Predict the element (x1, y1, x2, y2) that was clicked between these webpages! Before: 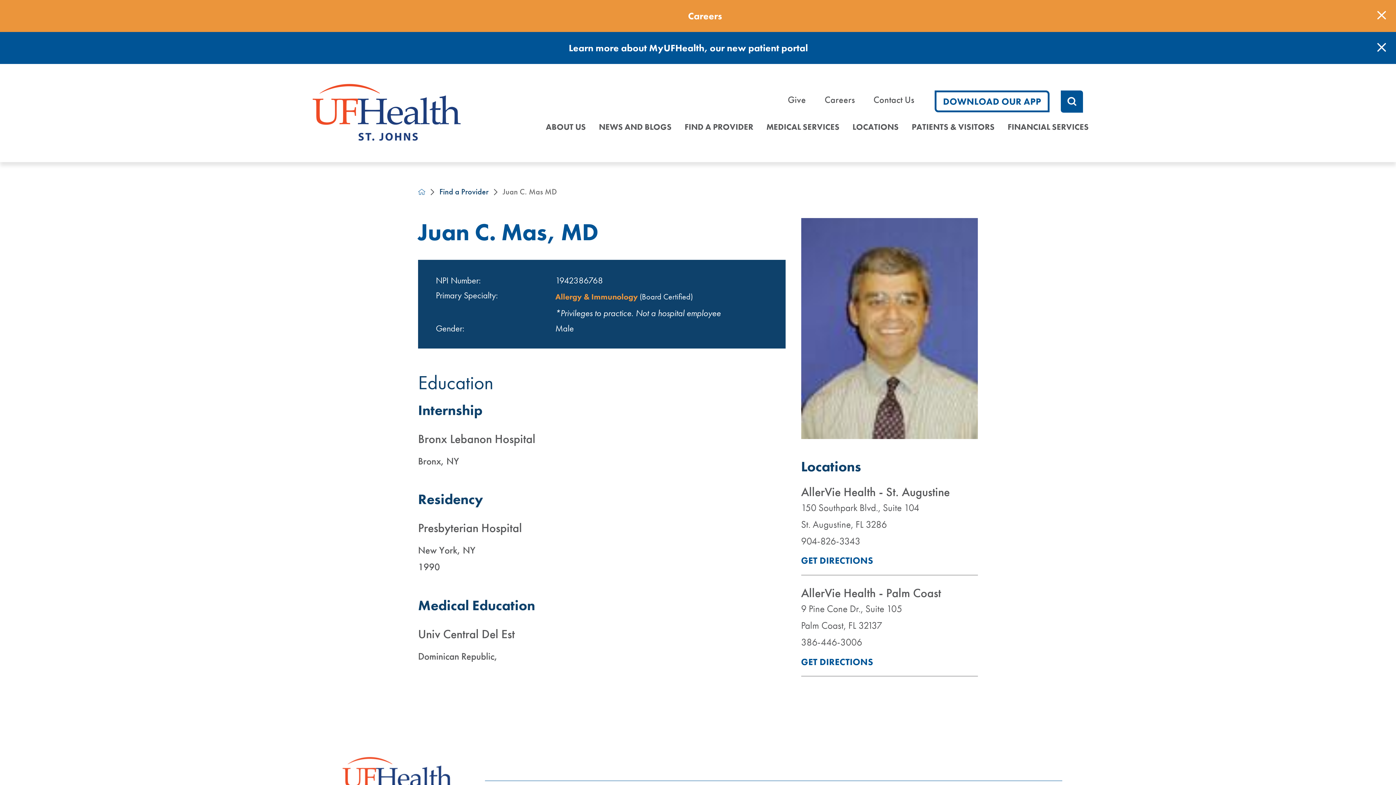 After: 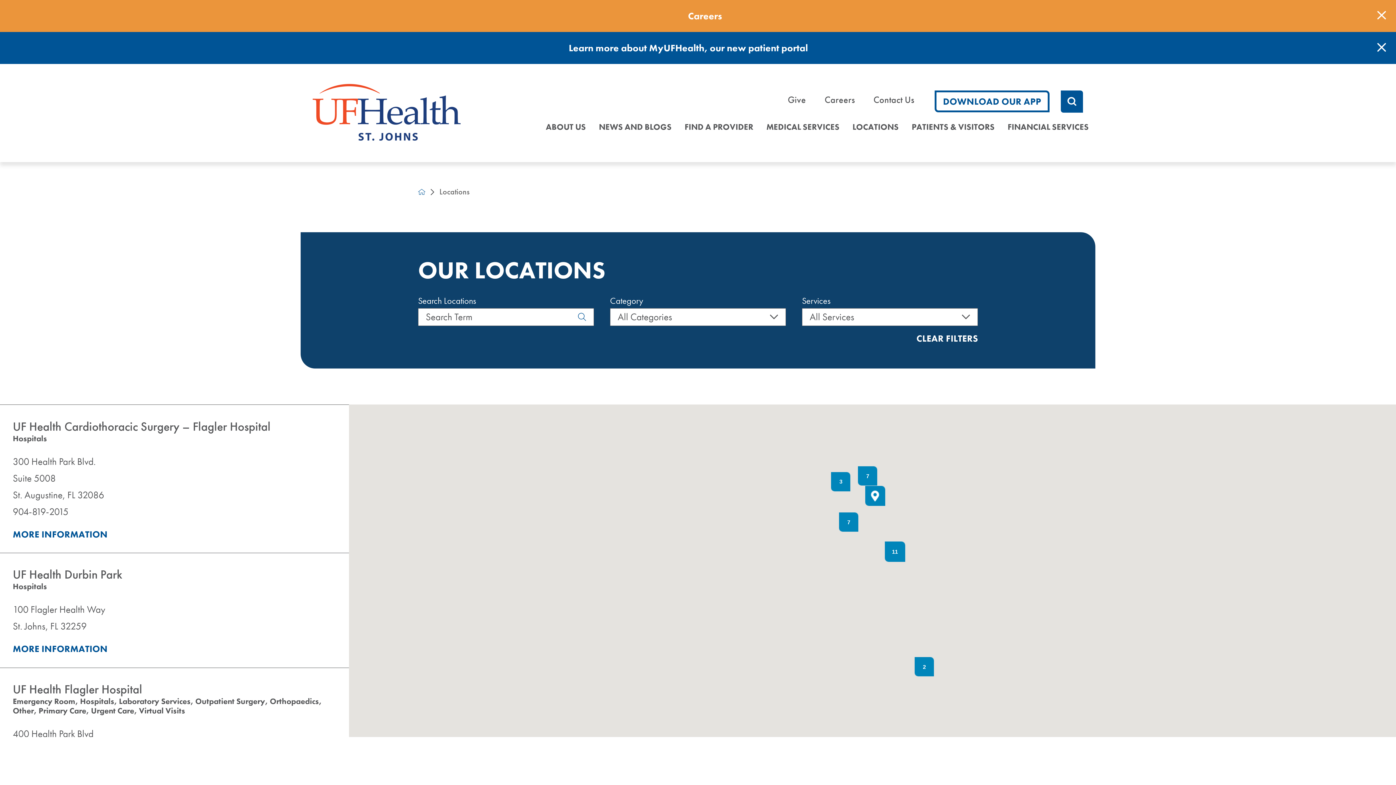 Action: label: LOCATIONS bbox: (846, 119, 905, 145)